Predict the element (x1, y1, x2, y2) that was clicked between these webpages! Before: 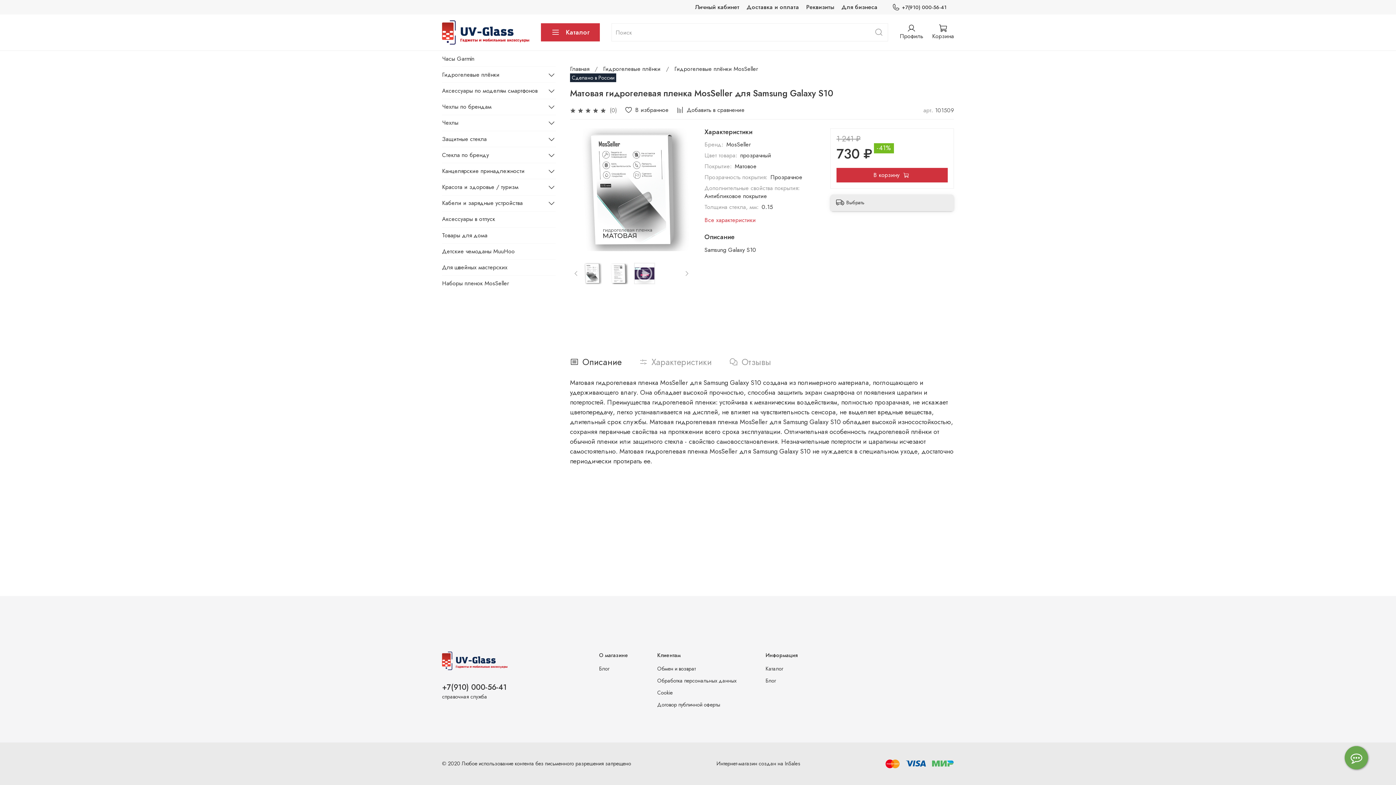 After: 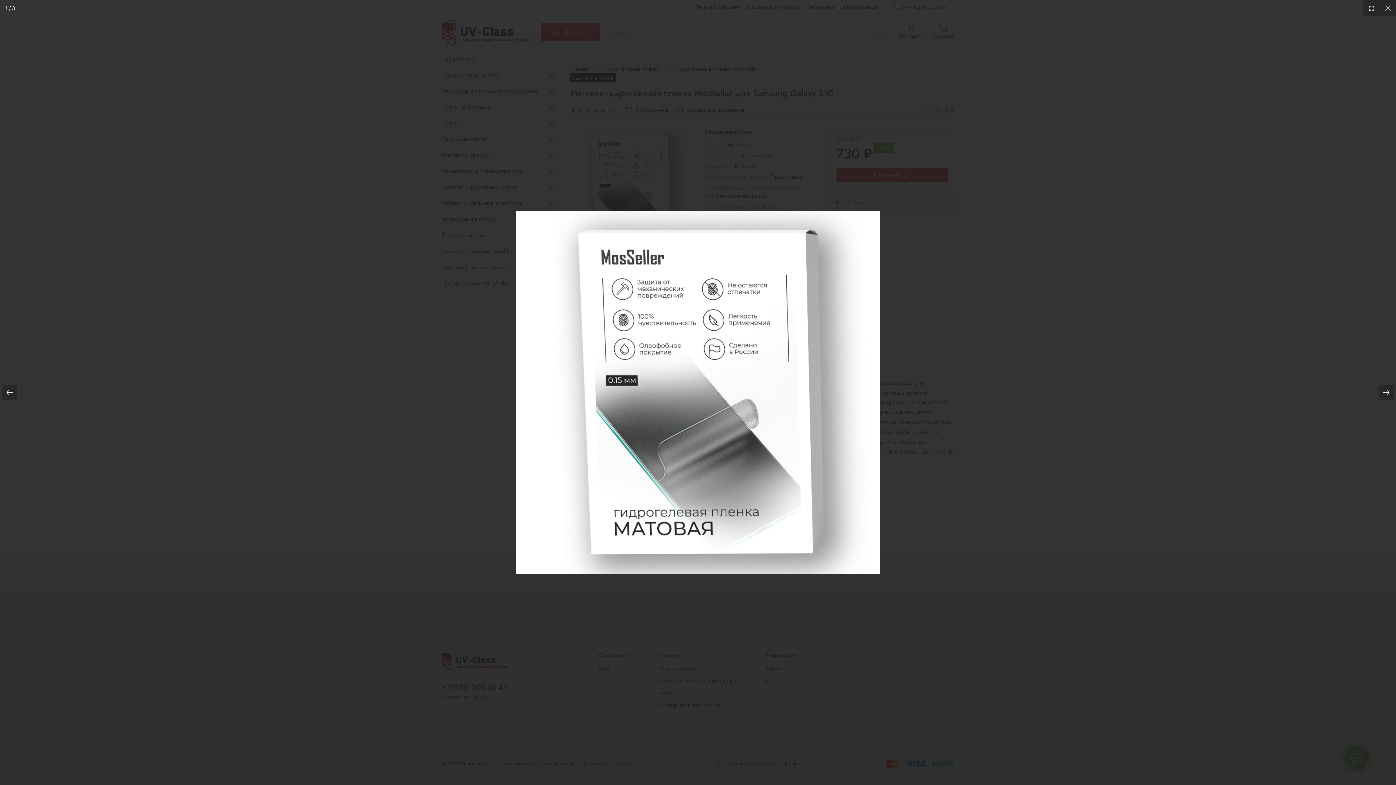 Action: bbox: (570, 128, 693, 251)